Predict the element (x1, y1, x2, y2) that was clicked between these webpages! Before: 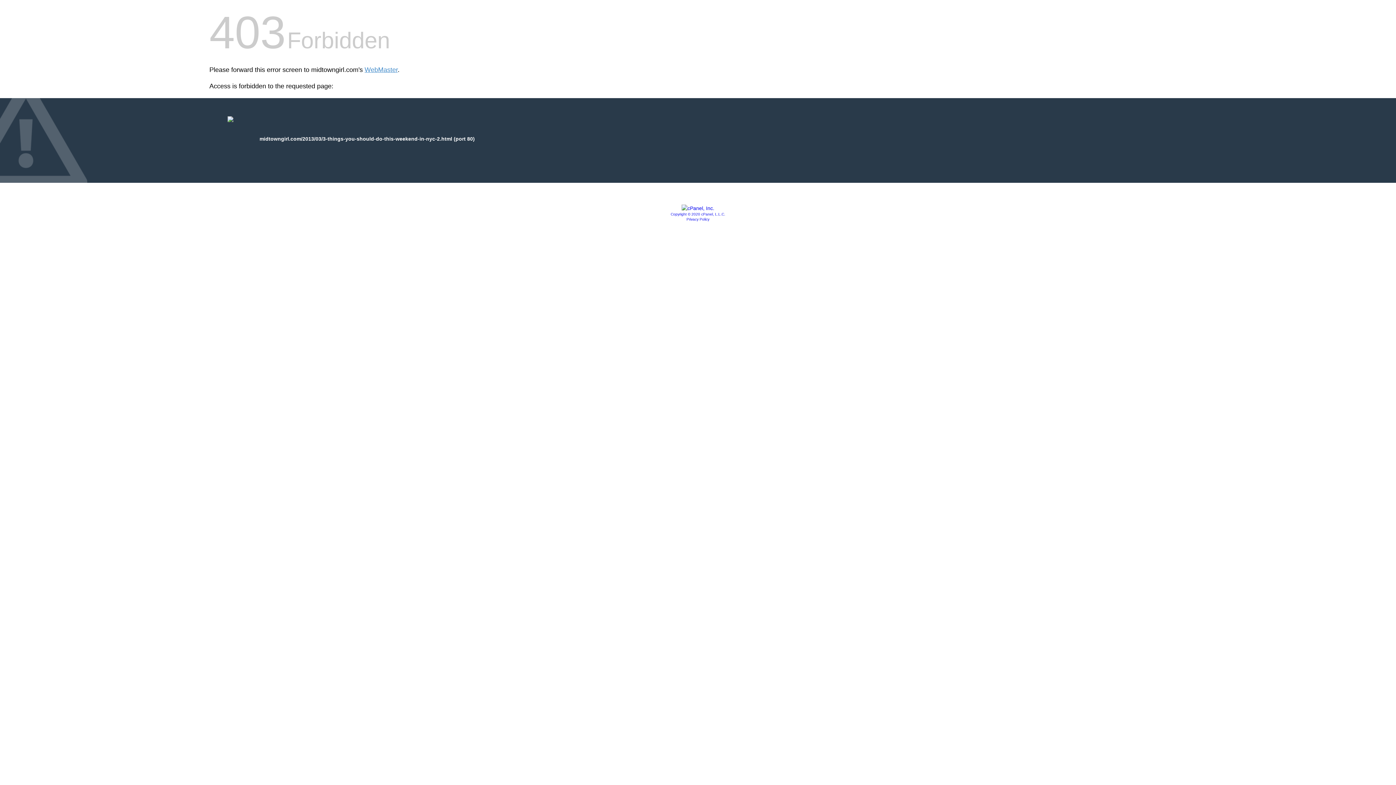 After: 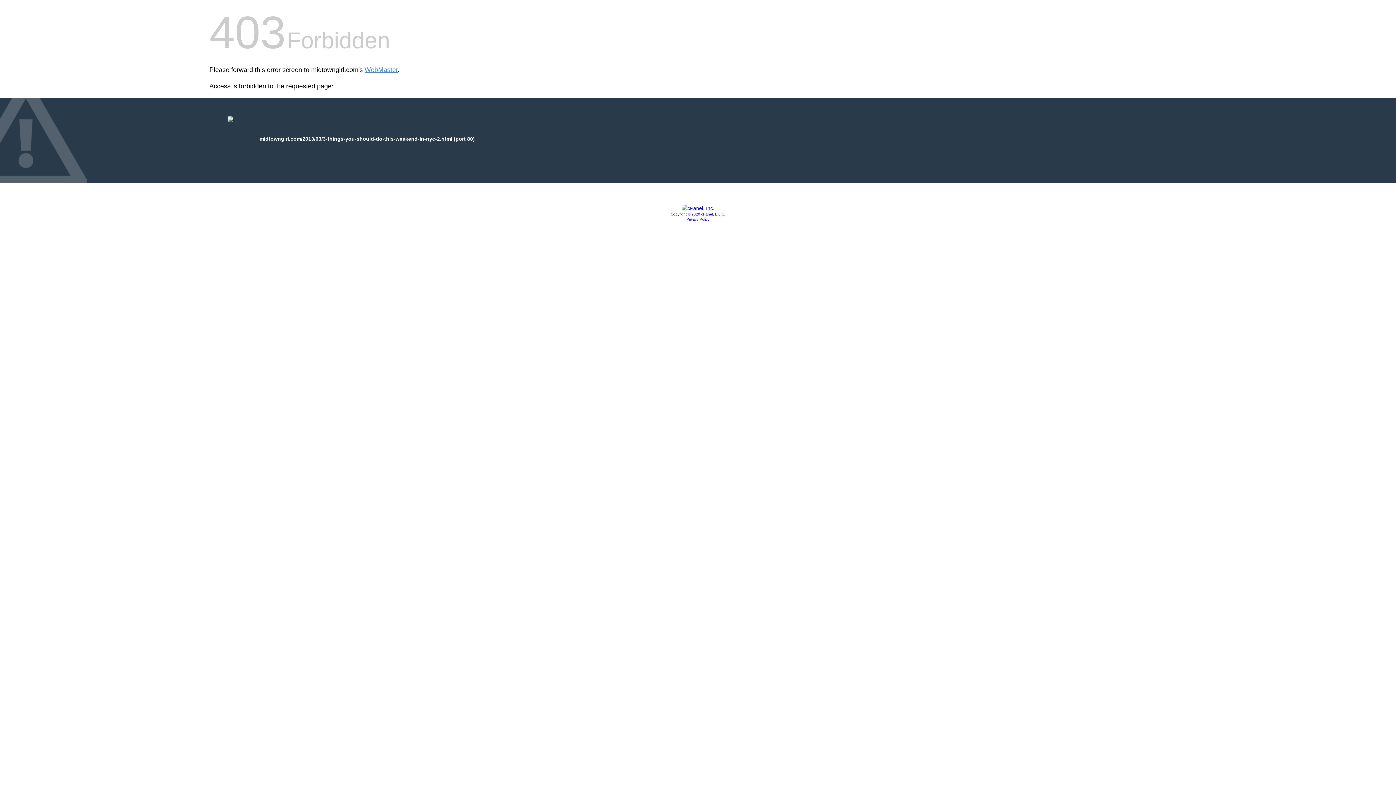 Action: label: Copyright © 2020 cPanel, L.L.C. bbox: (670, 212, 725, 216)